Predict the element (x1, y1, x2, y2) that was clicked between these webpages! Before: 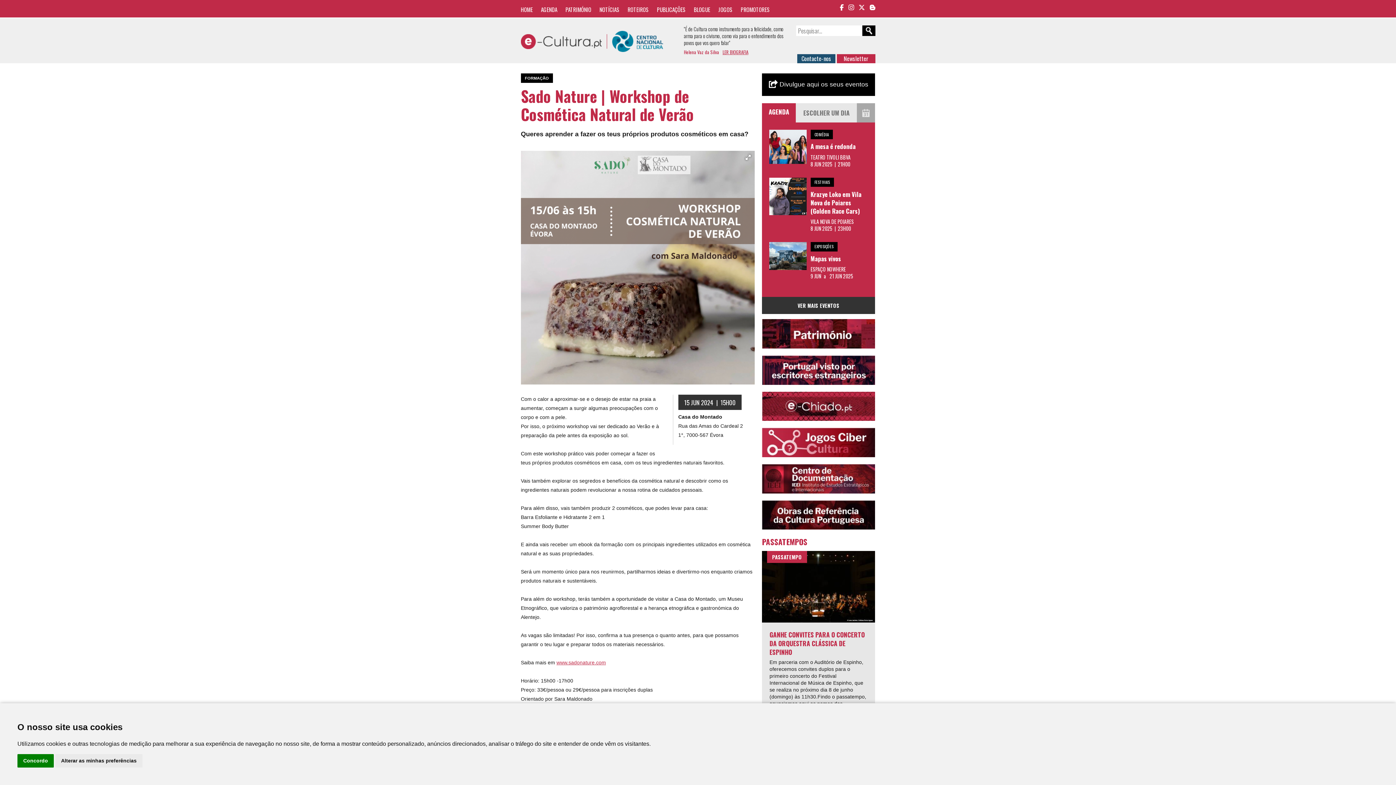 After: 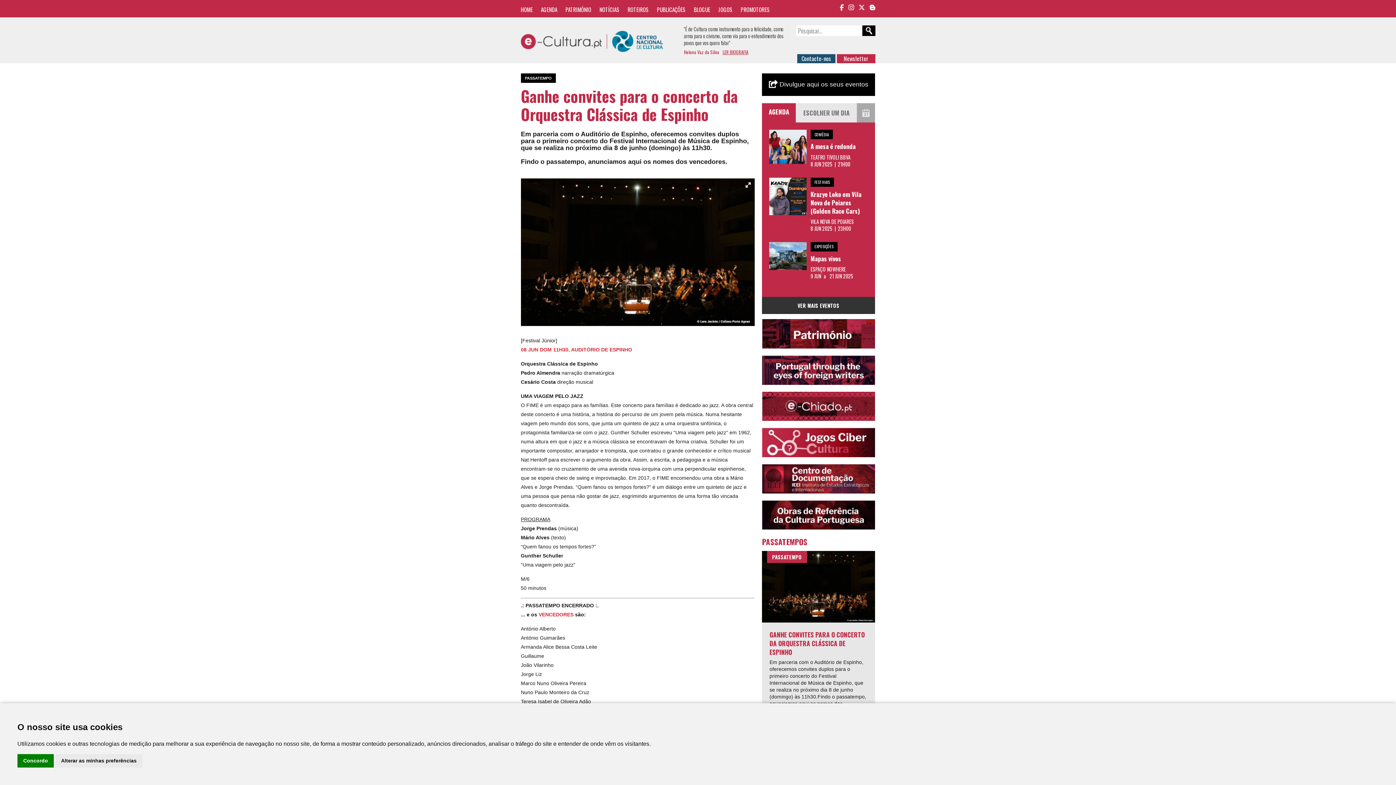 Action: bbox: (762, 551, 875, 622)